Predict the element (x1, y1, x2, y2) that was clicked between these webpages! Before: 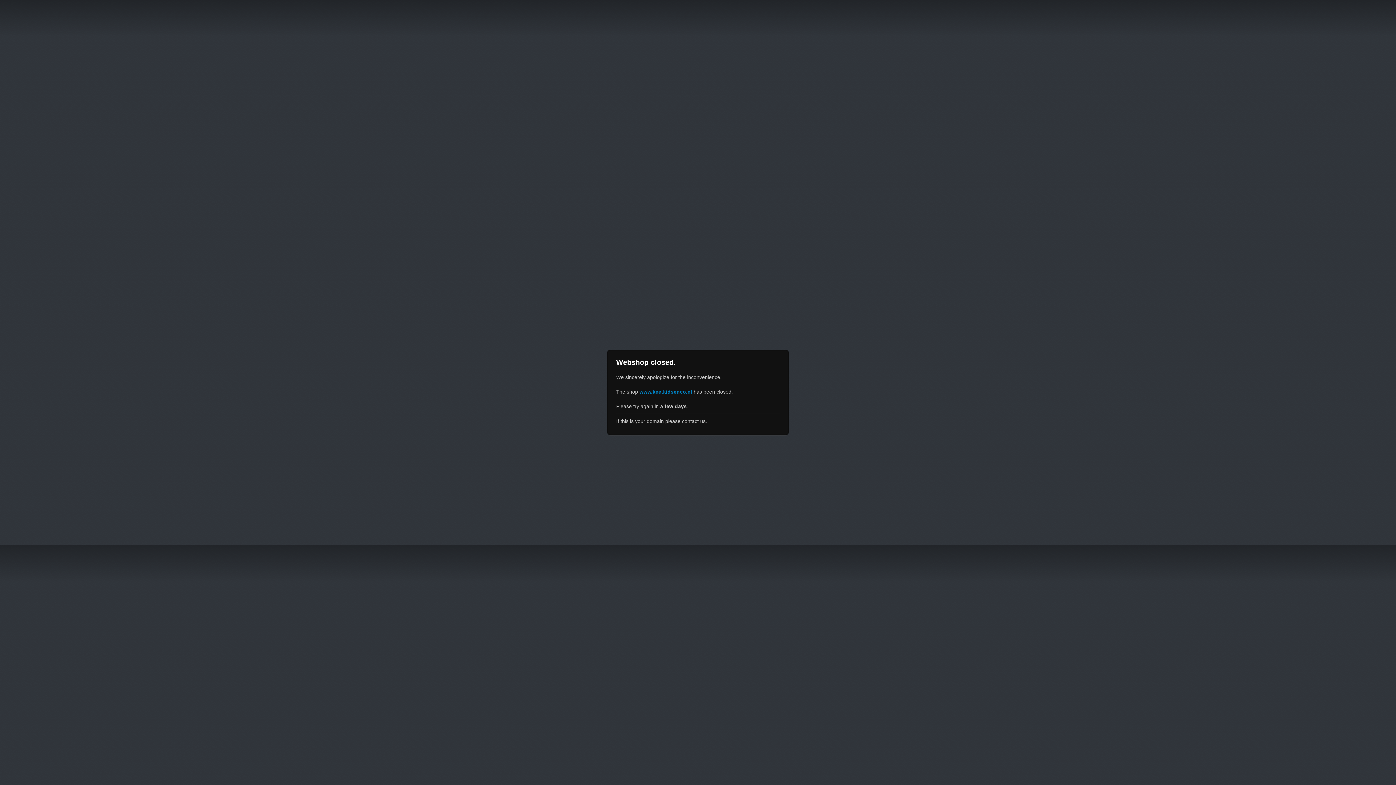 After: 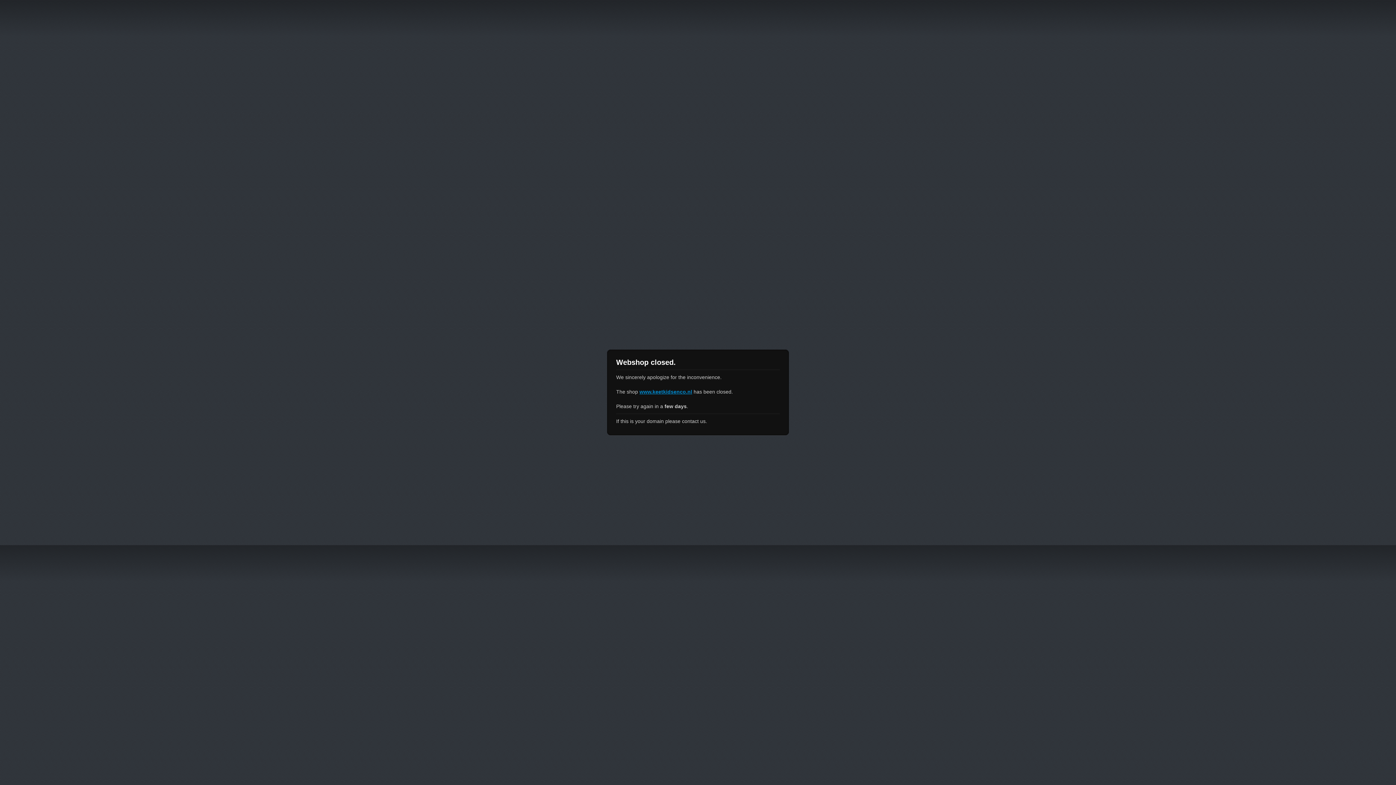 Action: bbox: (639, 389, 692, 394) label: www.keetkidsenco.nl